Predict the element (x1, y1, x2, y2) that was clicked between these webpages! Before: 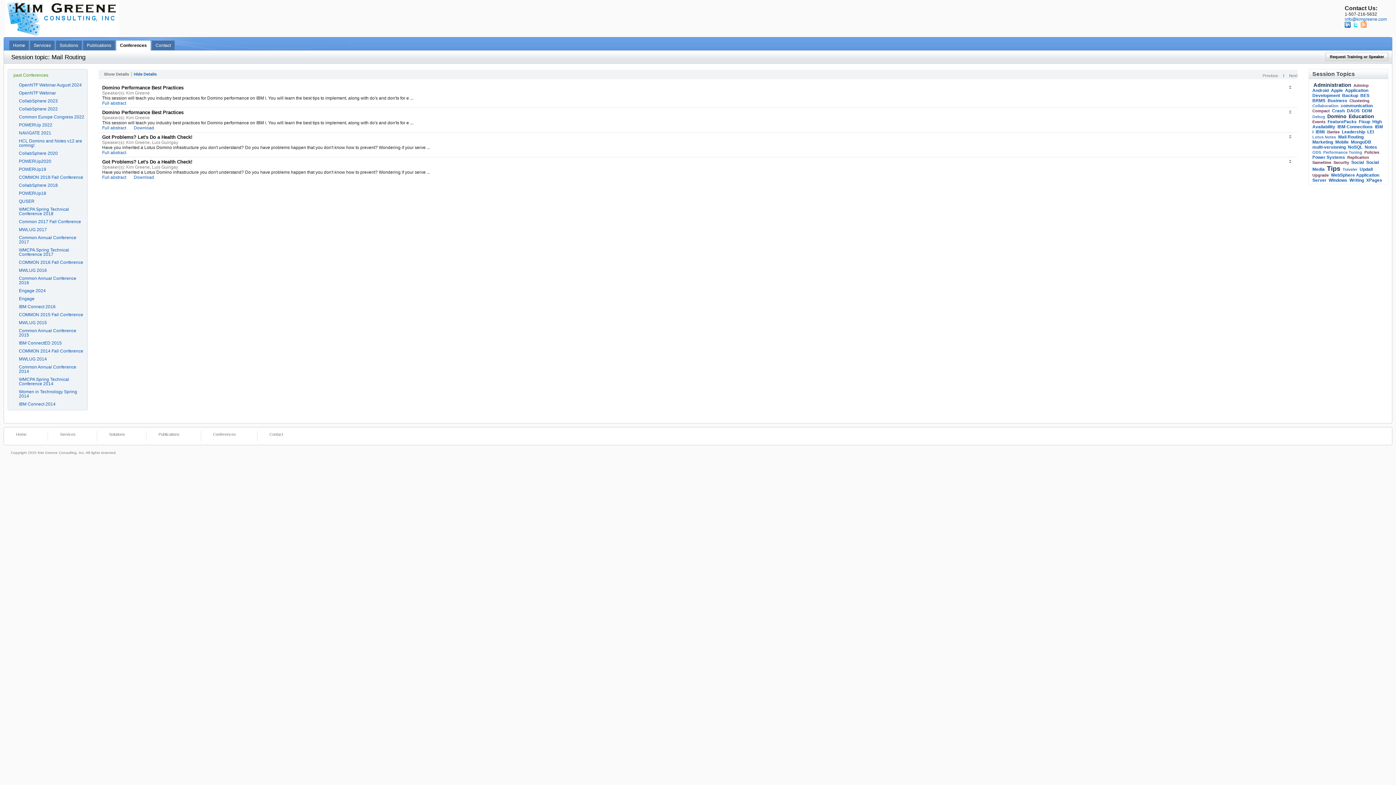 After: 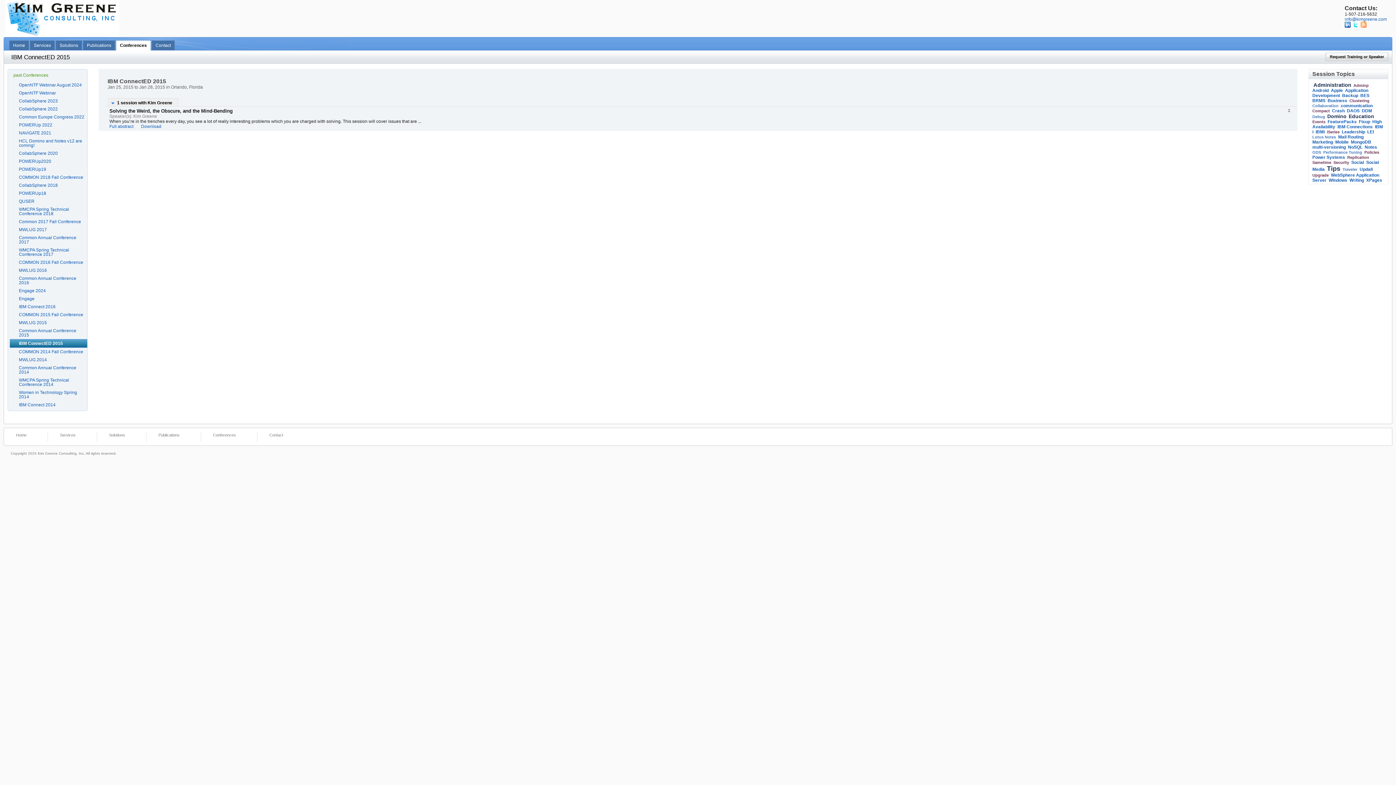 Action: label: IBM ConnectED 2015 bbox: (15, 339, 87, 347)